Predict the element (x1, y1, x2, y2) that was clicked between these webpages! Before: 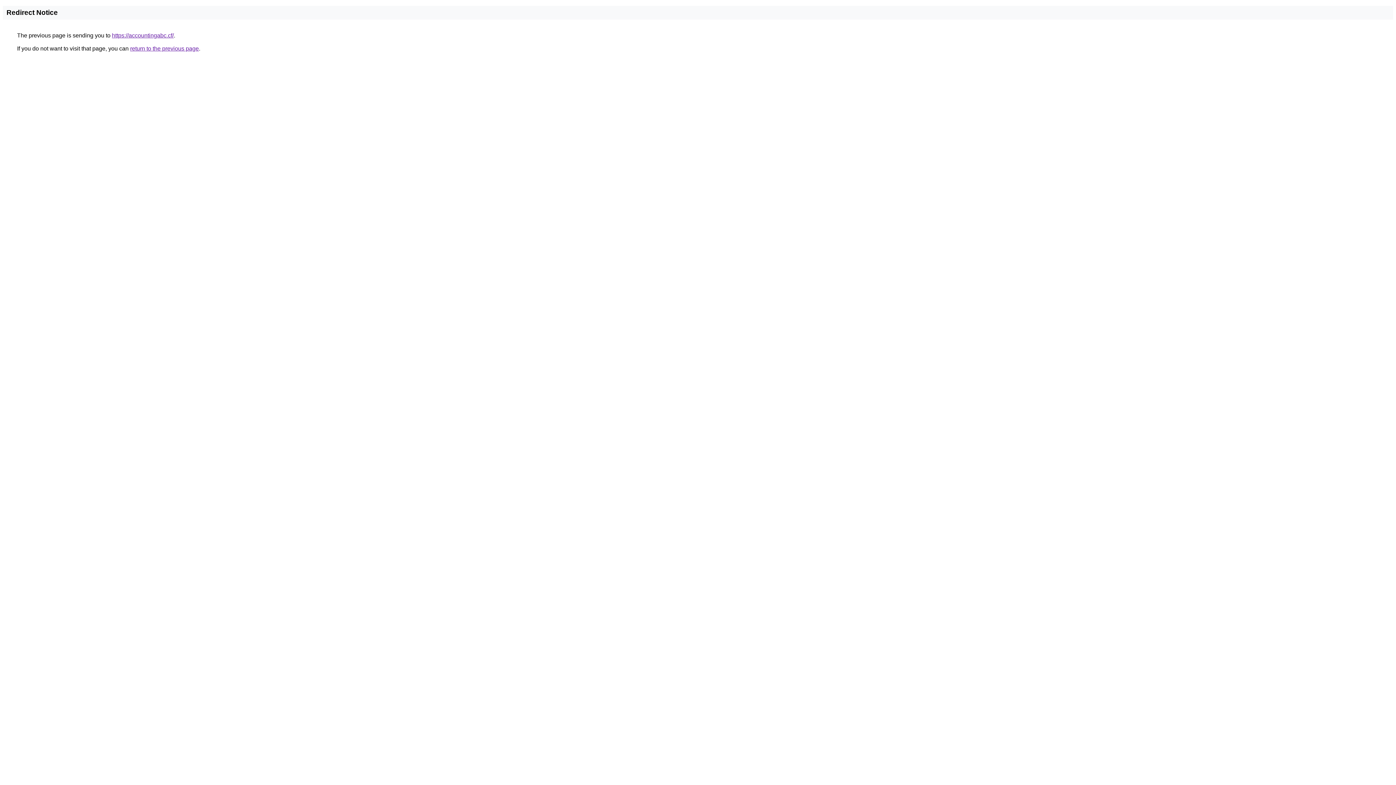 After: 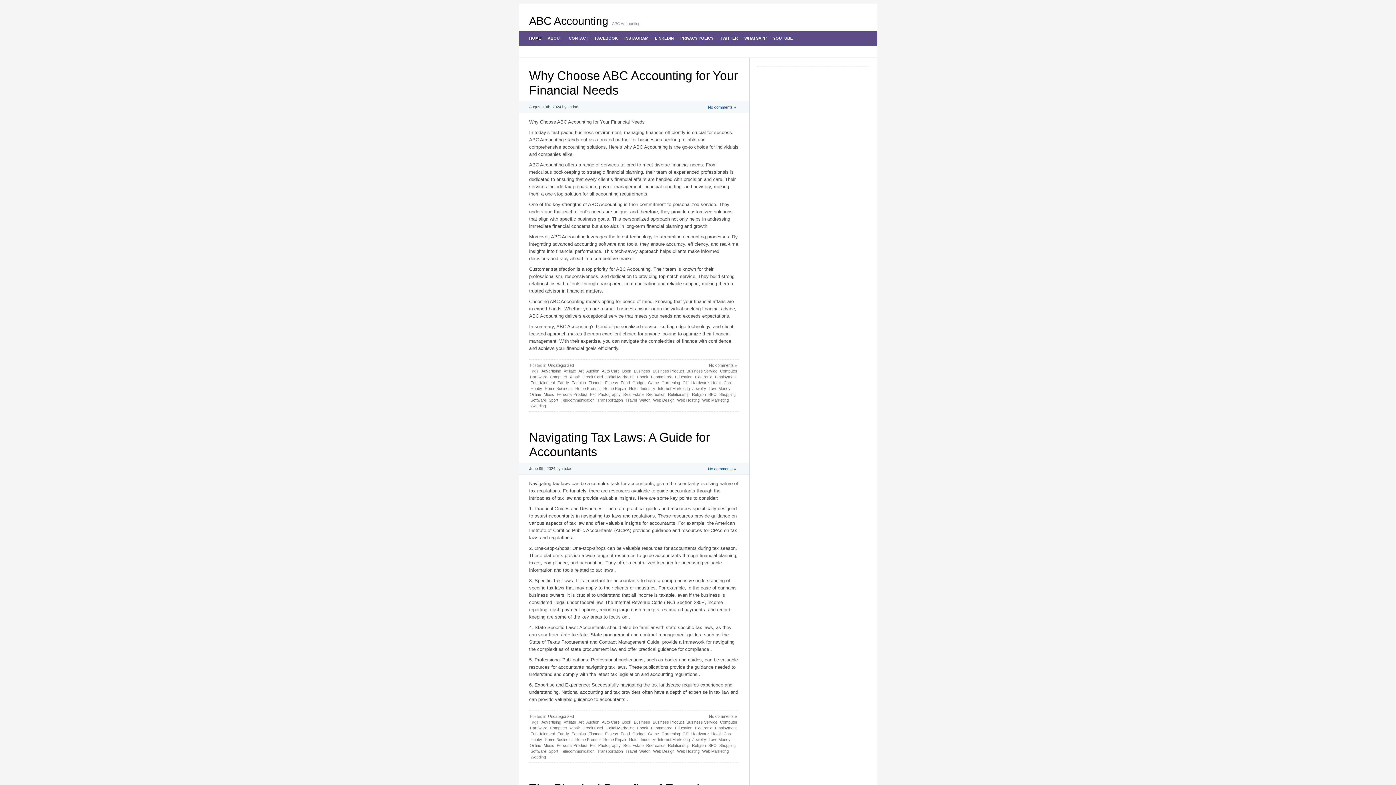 Action: bbox: (112, 32, 173, 38) label: https://accountingabc.cf/